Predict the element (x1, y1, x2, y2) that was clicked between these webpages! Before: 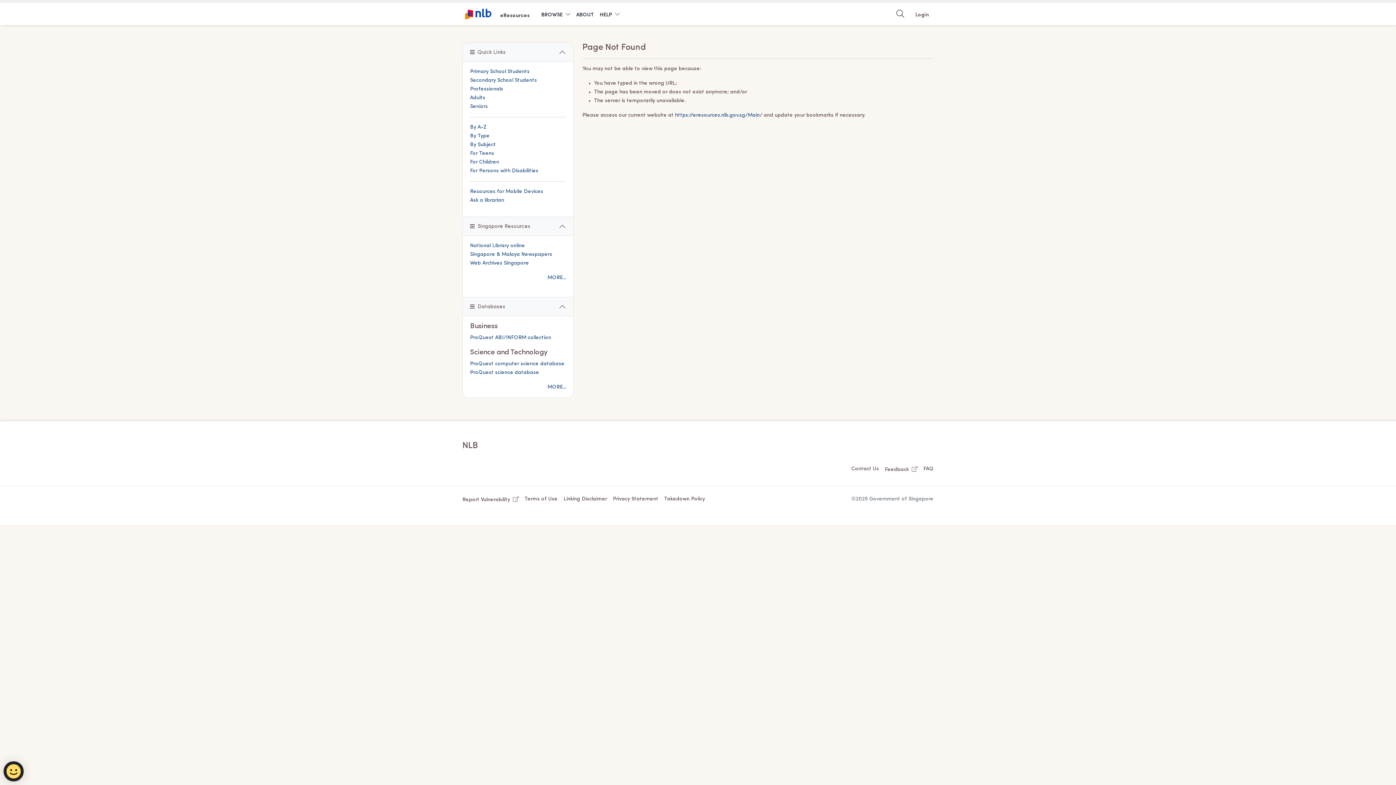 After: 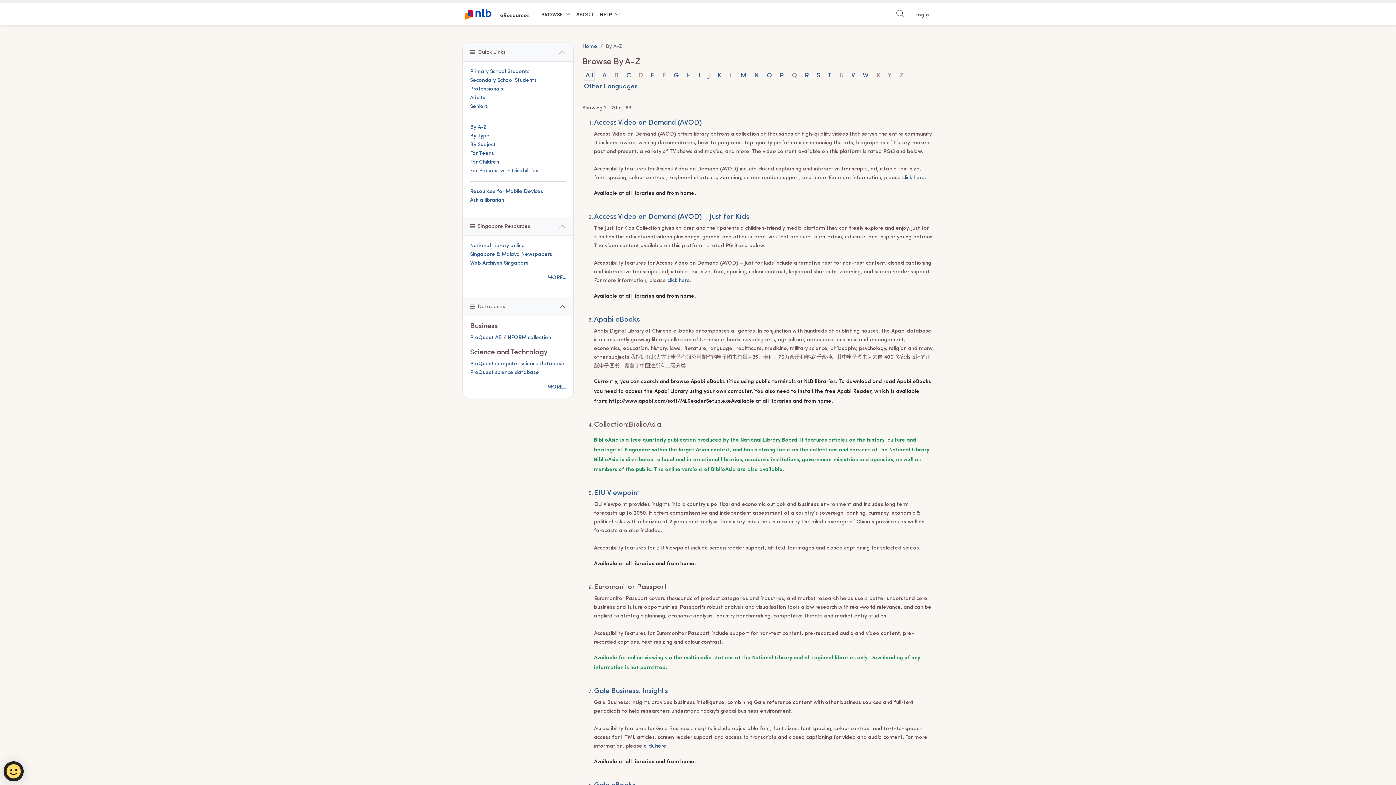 Action: bbox: (470, 124, 486, 130) label: By A-Z